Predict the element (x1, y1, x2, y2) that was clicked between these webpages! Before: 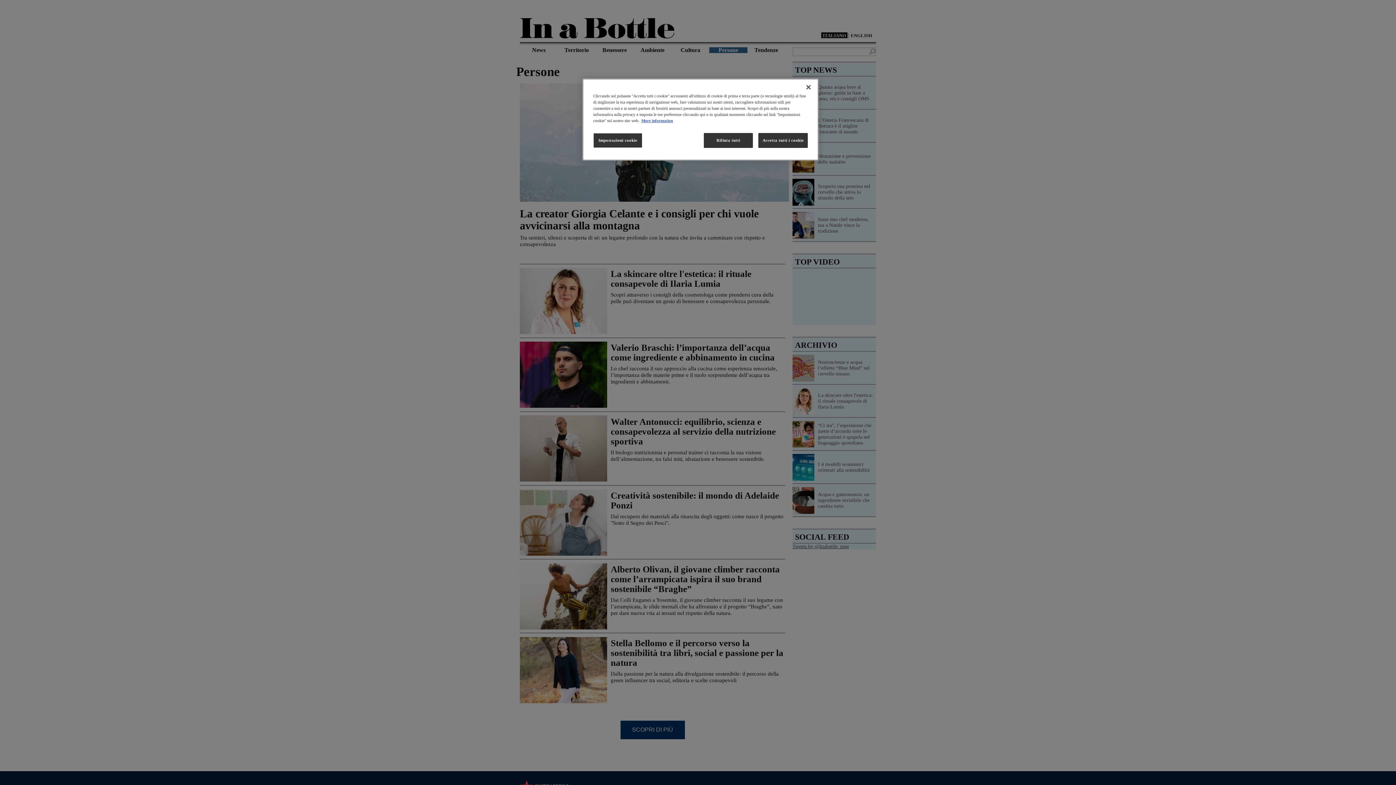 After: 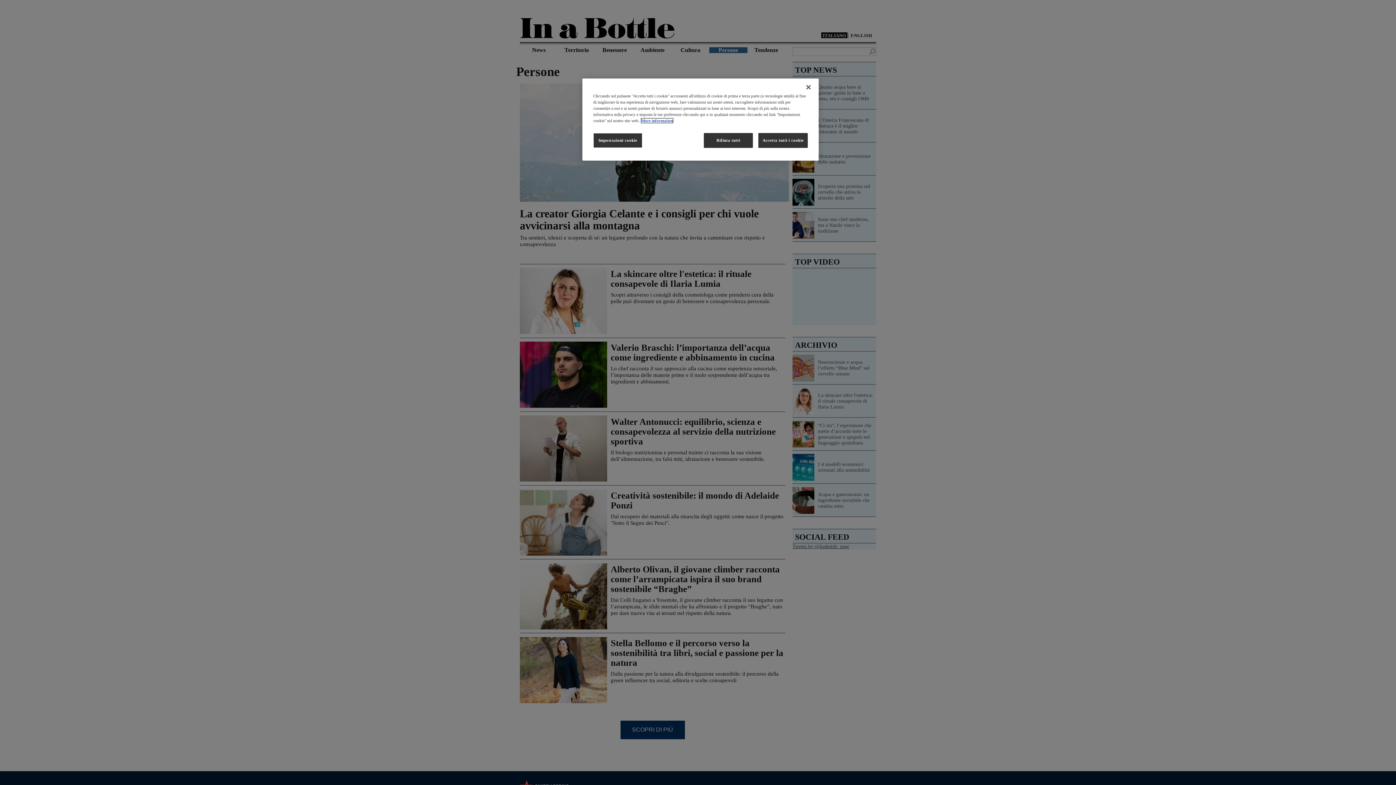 Action: bbox: (641, 118, 673, 122) label: Maggiori informazioni sulla tua privacy, apre in una nuova scheda